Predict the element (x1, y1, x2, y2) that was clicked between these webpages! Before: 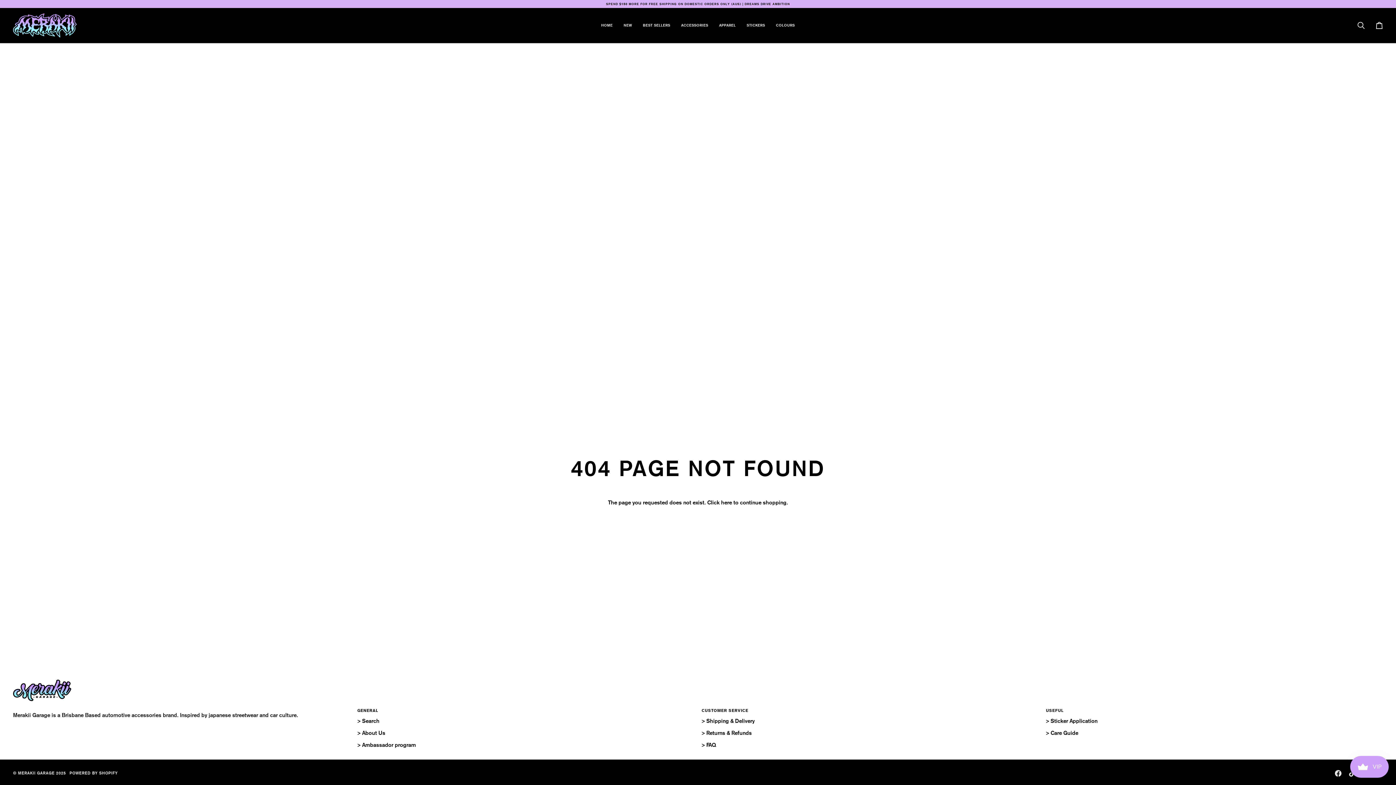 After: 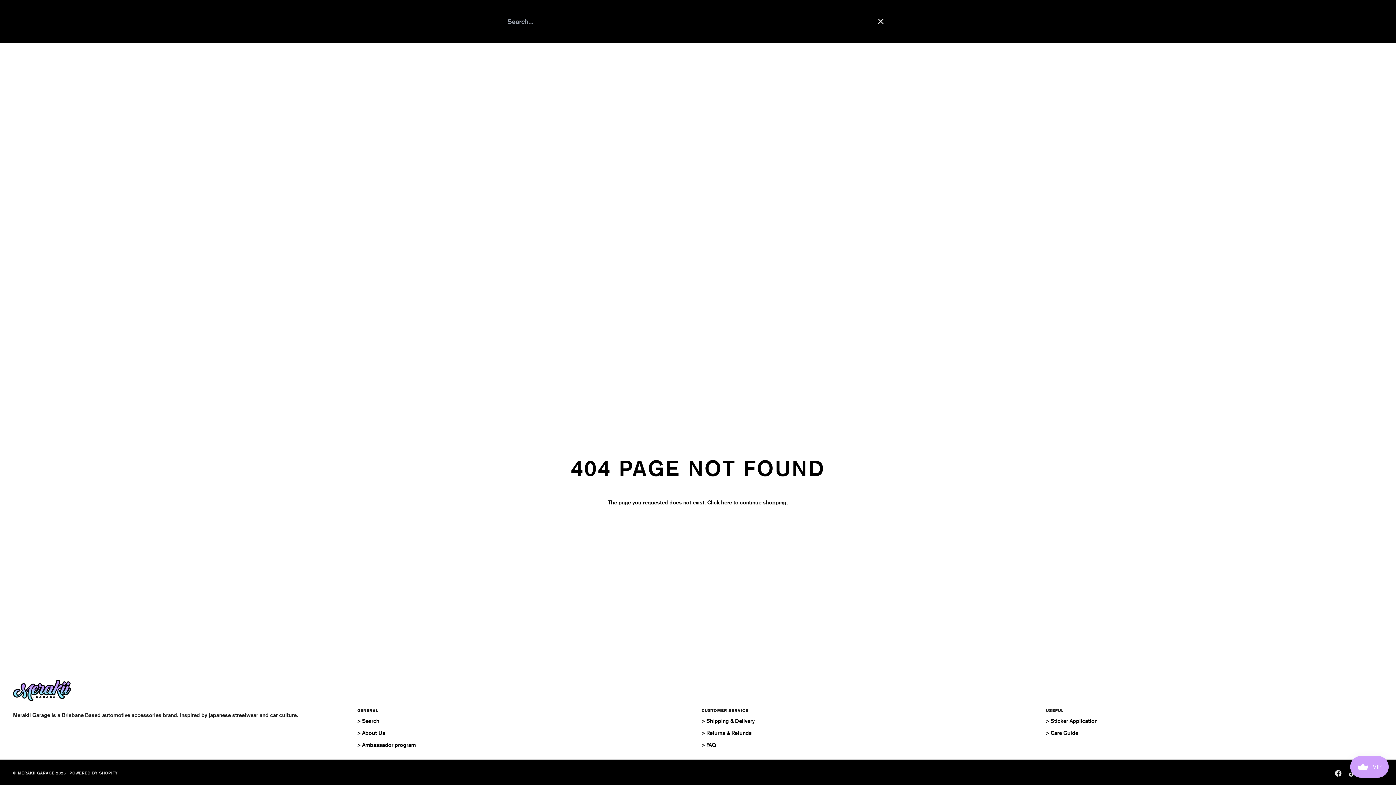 Action: bbox: (1352, 8, 1370, 42) label: Search